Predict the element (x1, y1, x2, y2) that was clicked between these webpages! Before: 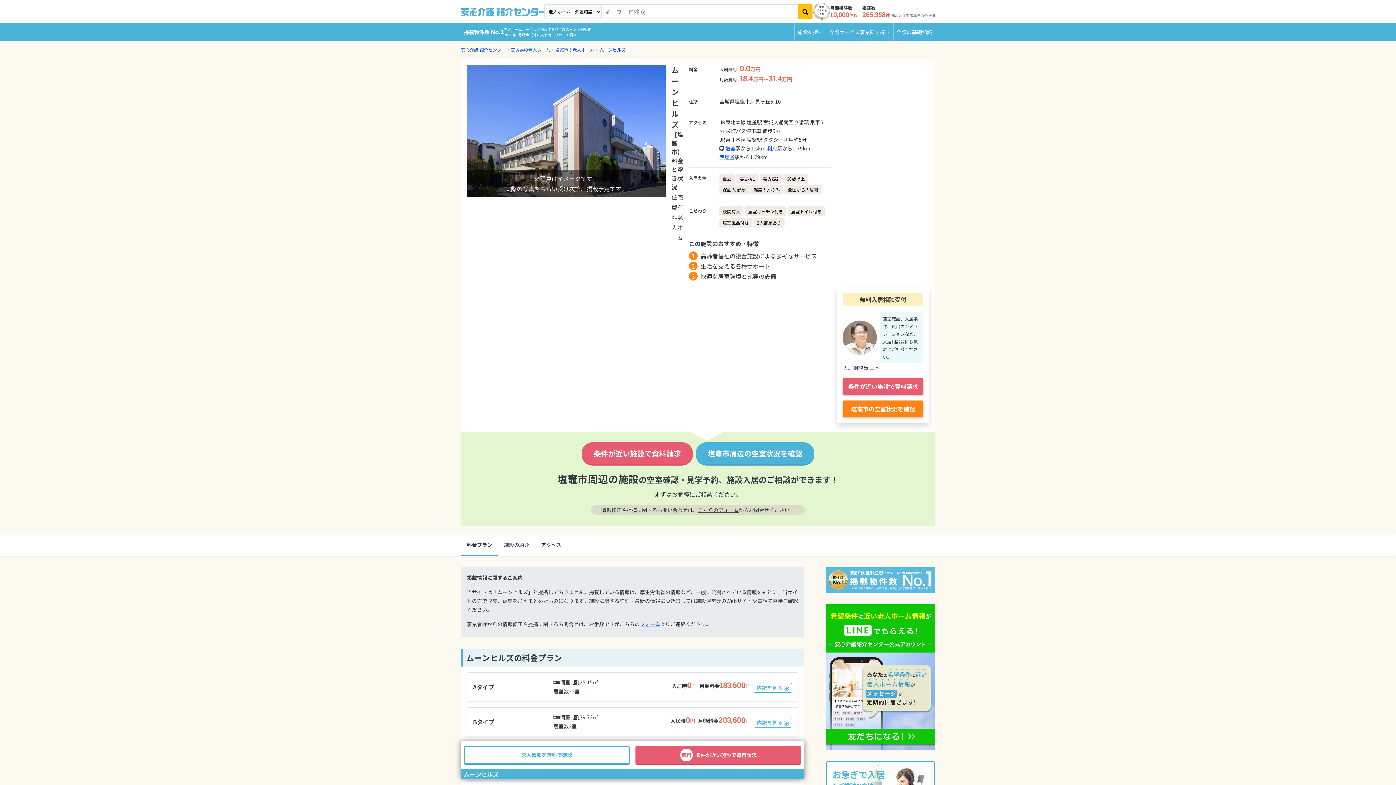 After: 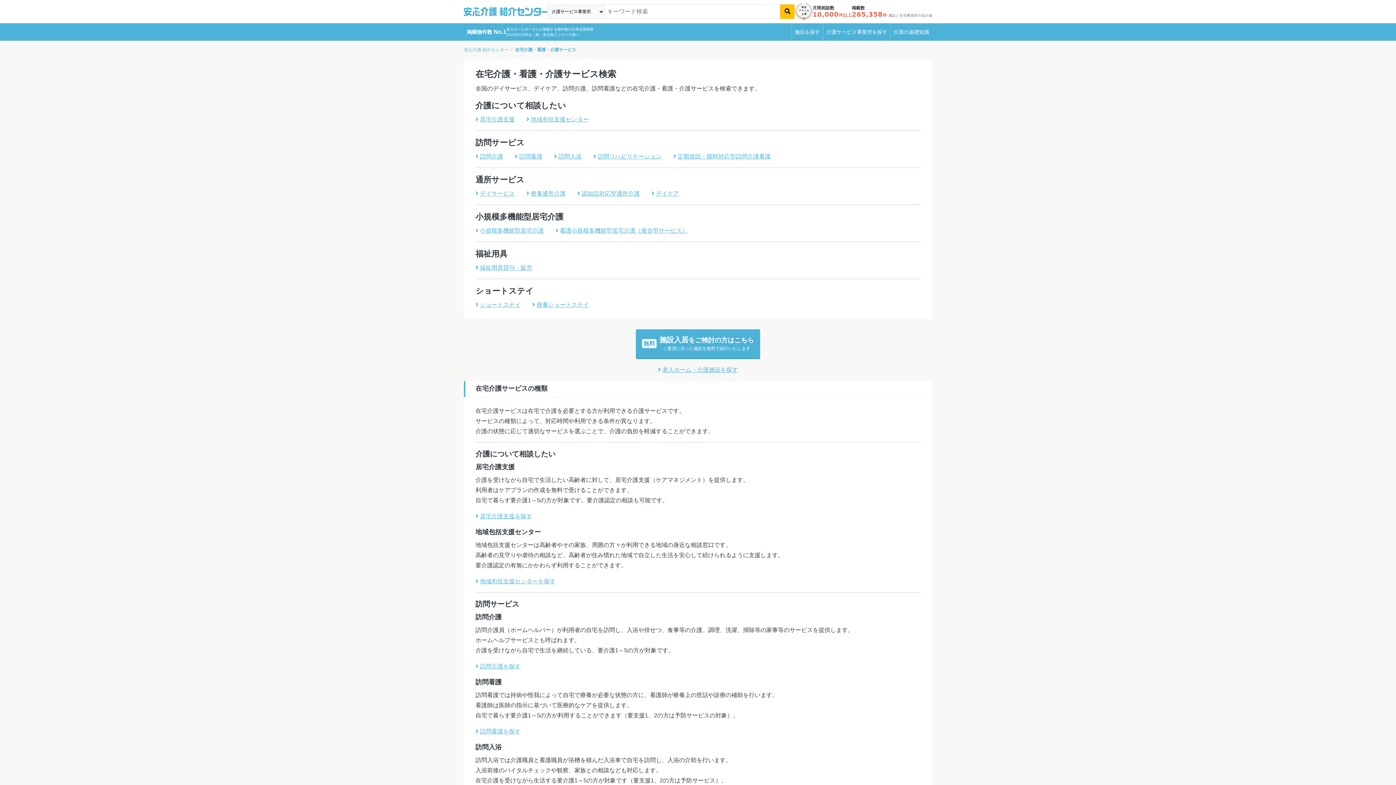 Action: label: 介護サービス事業所を探す bbox: (826, 23, 893, 40)